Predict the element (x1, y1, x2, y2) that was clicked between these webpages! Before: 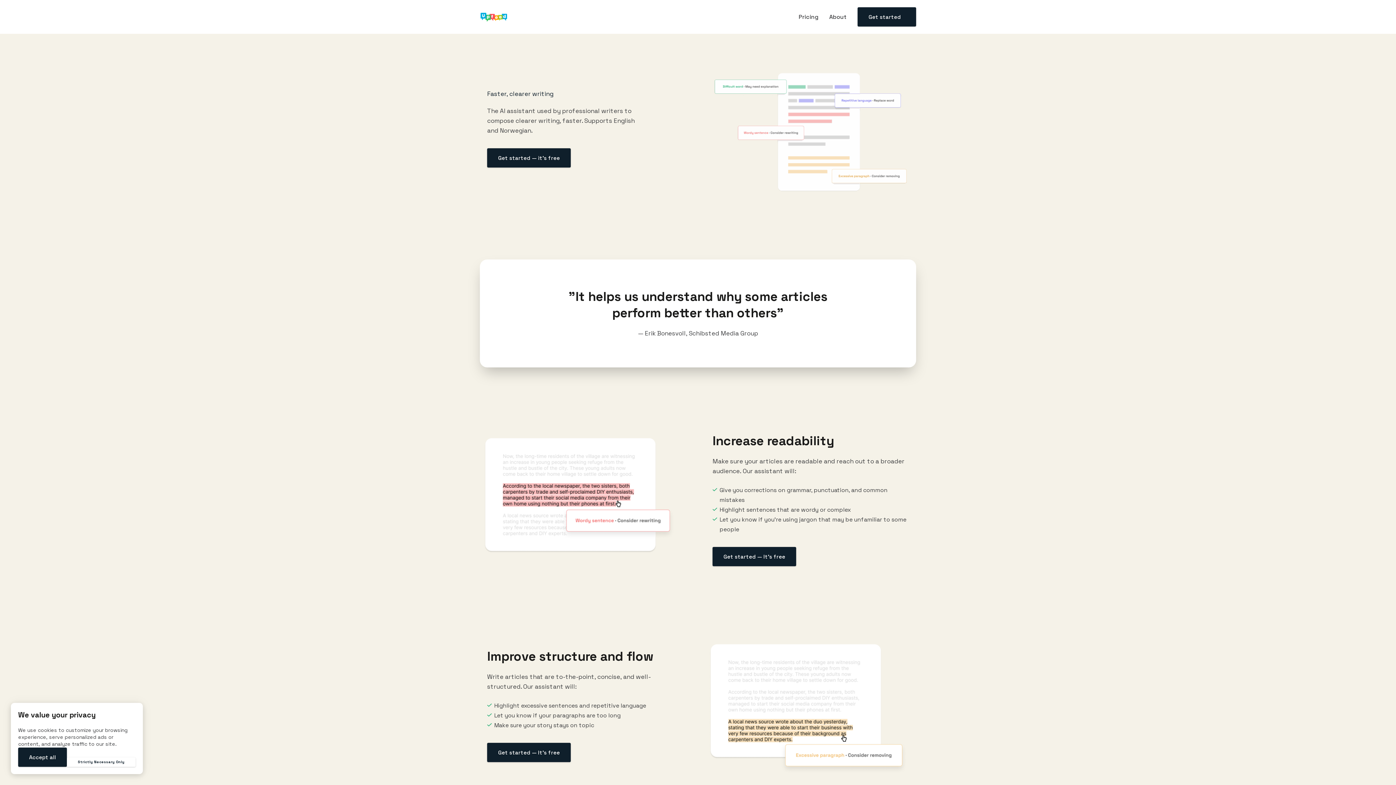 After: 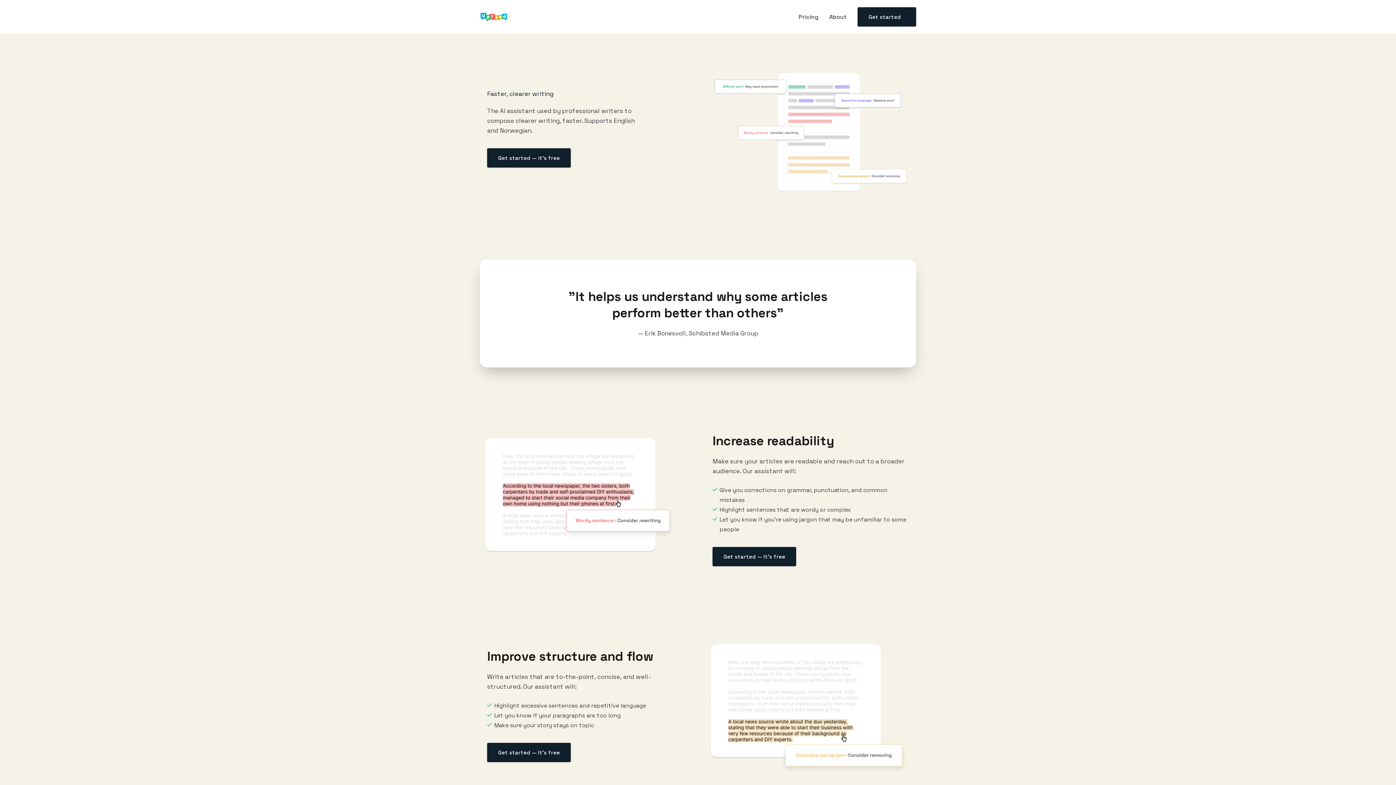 Action: bbox: (18, 748, 66, 767) label: Accept all